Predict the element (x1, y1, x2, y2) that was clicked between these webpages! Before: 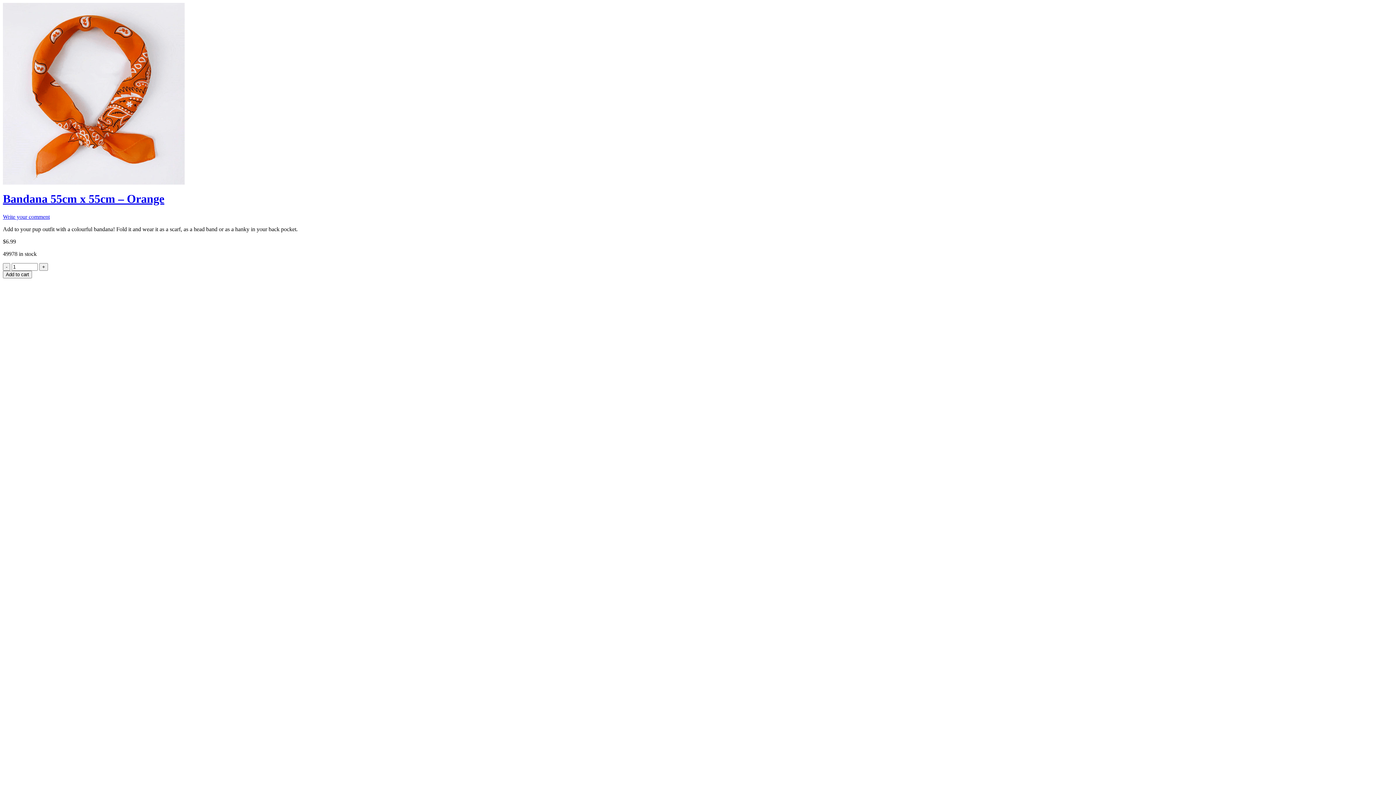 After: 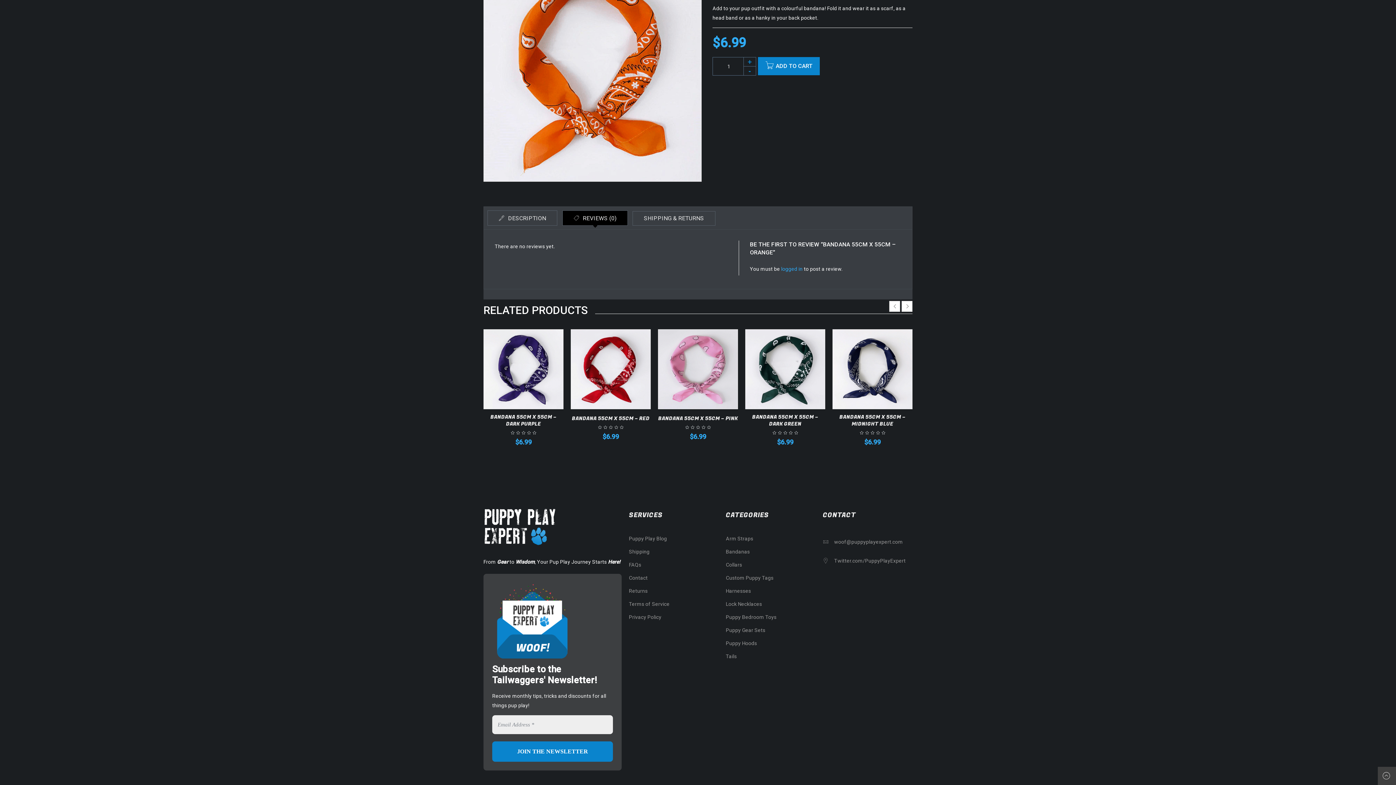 Action: label: Write your comment bbox: (2, 213, 49, 219)